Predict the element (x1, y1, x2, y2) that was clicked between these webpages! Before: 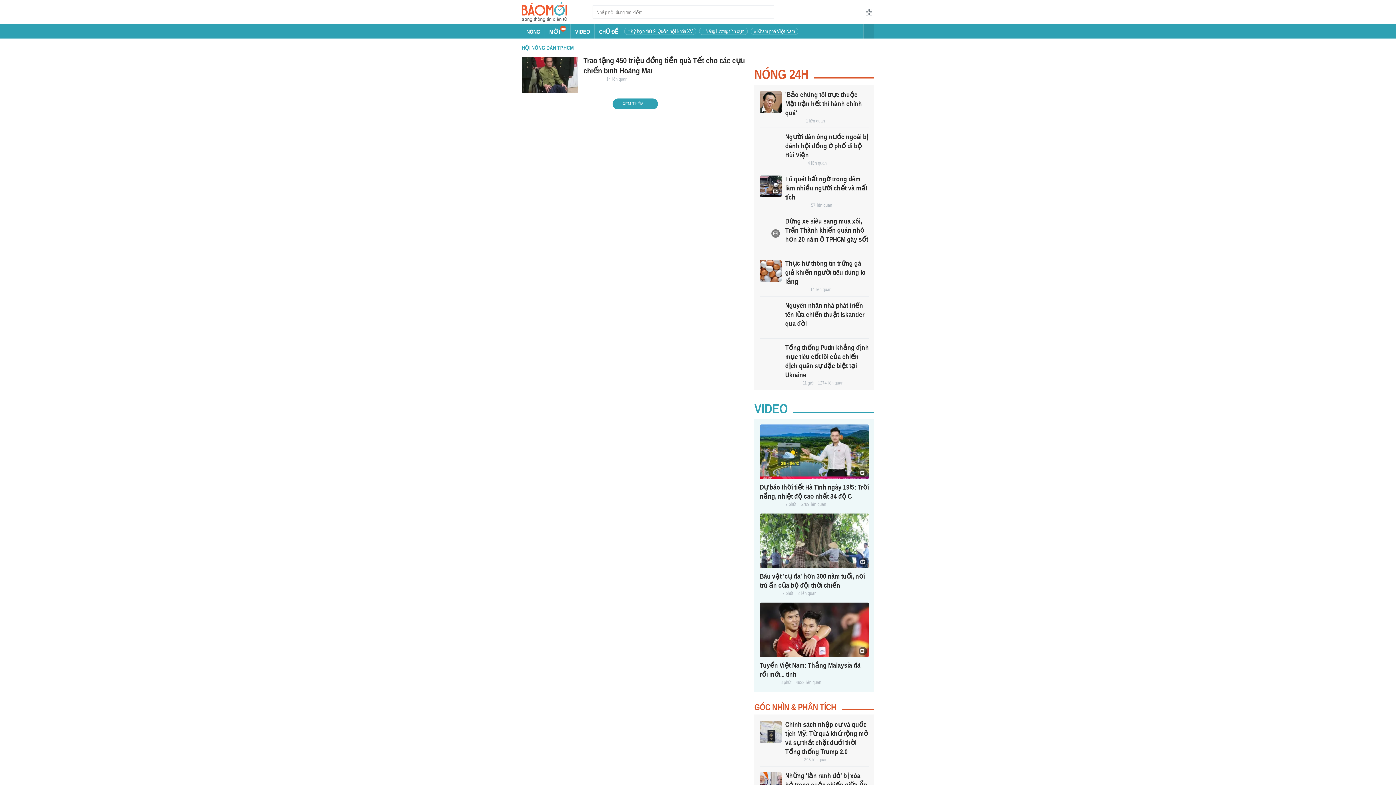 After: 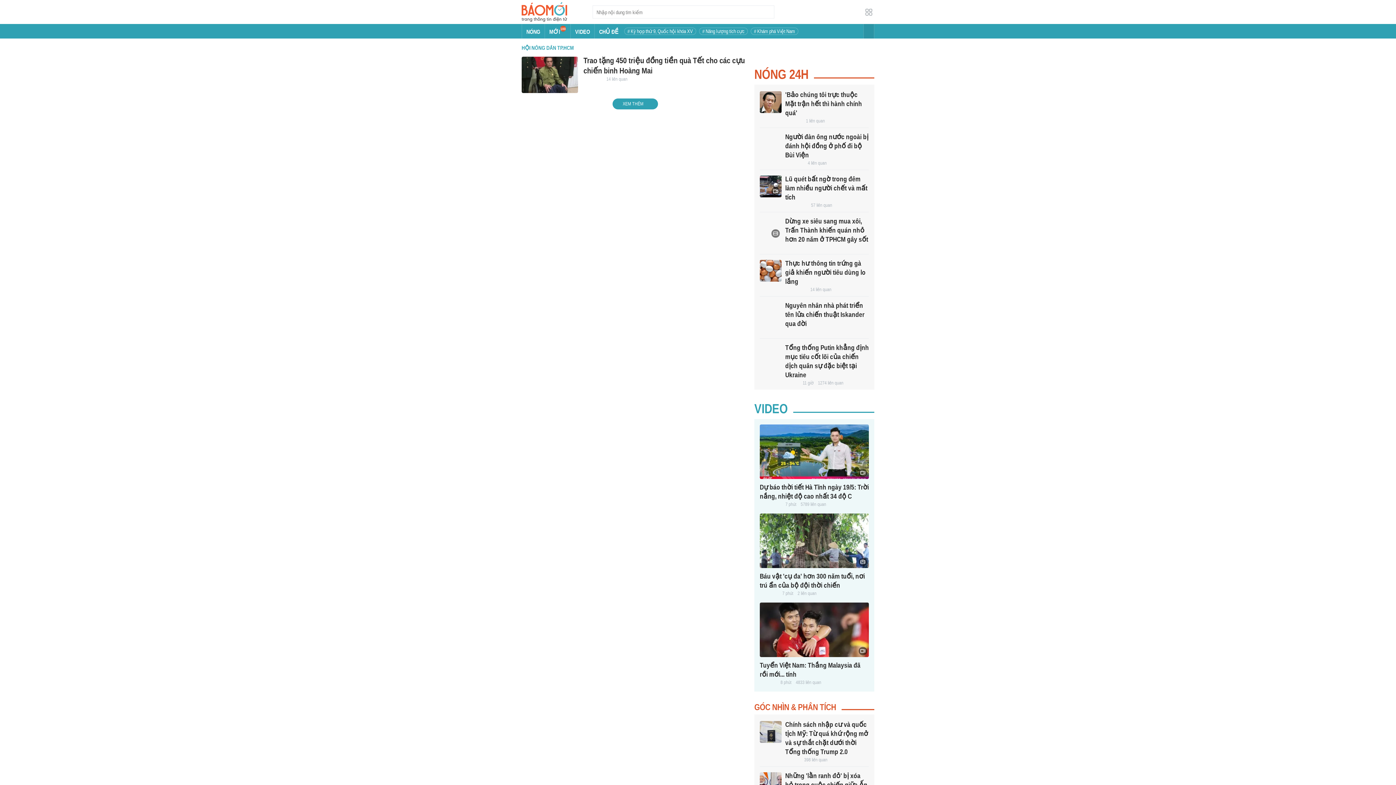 Action: label: HỘI NÔNG DÂN TP.HCM bbox: (521, 44, 573, 51)